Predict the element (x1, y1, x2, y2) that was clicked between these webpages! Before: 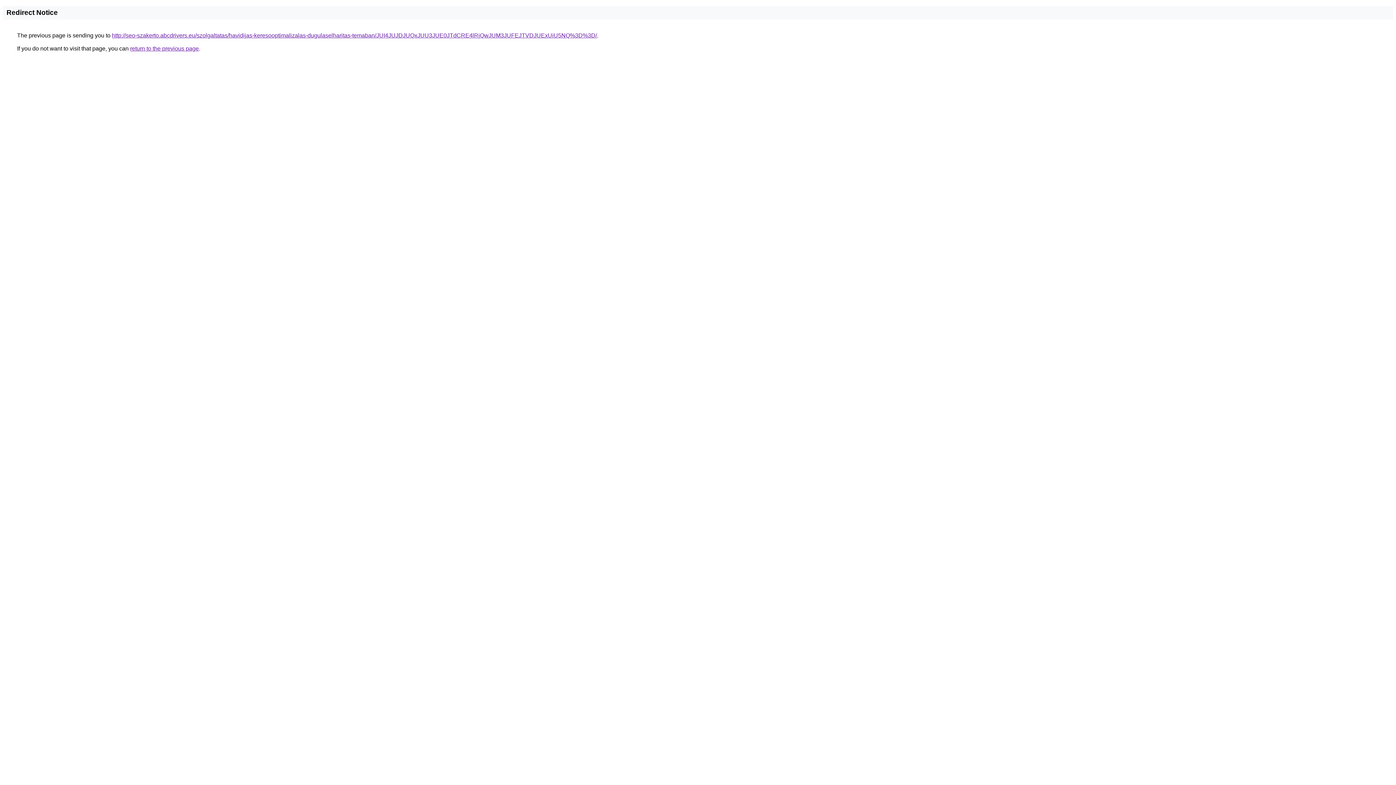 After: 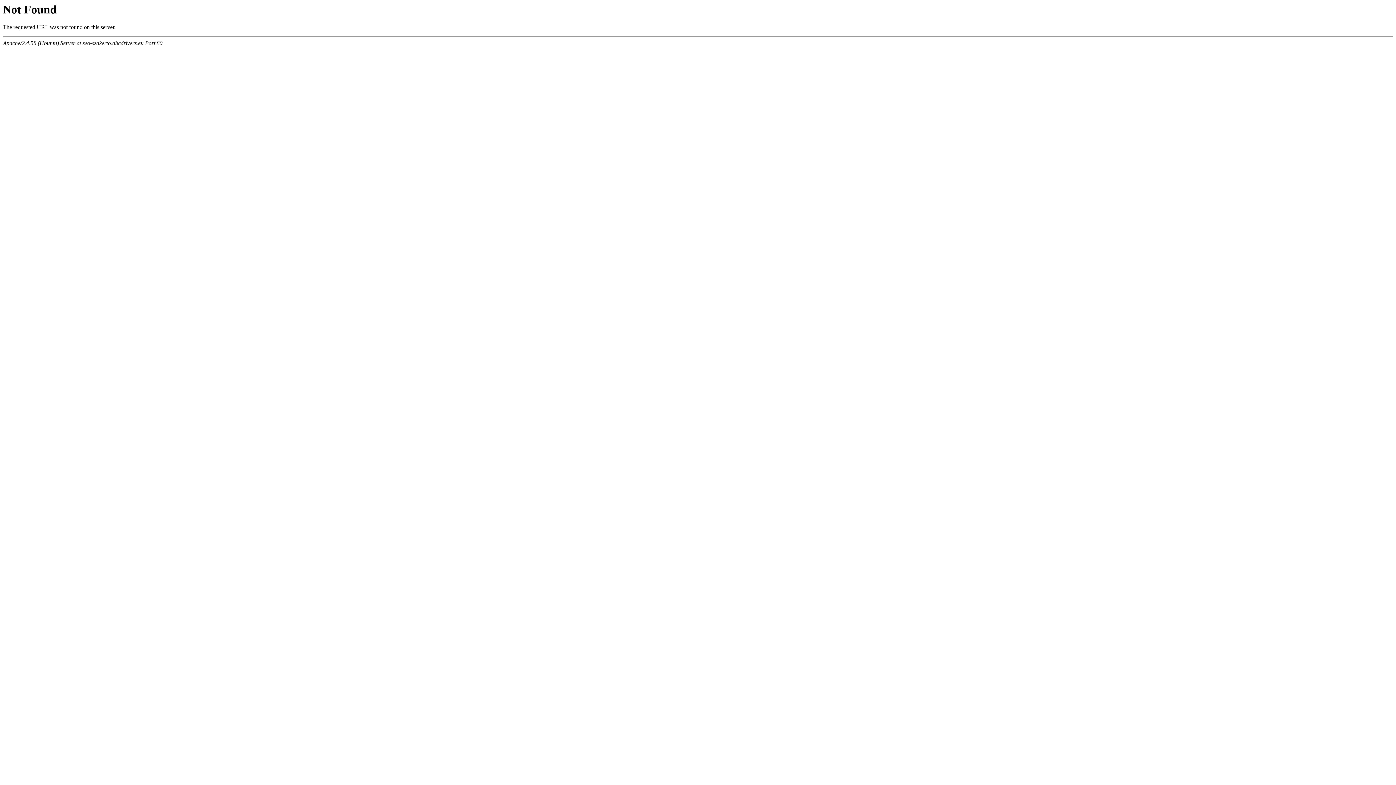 Action: bbox: (112, 32, 597, 38) label: http://seo-szakerto.abcdrivers.eu/szolgaltatas/havidijas-keresooptimalizalas-dugulaselharitas-temaban/JUI4JUJDJUQxJUU3JUE0JTdCRE4lRjQwJUM3JUFEJTVDJUExUiU5NQ%3D%3D/